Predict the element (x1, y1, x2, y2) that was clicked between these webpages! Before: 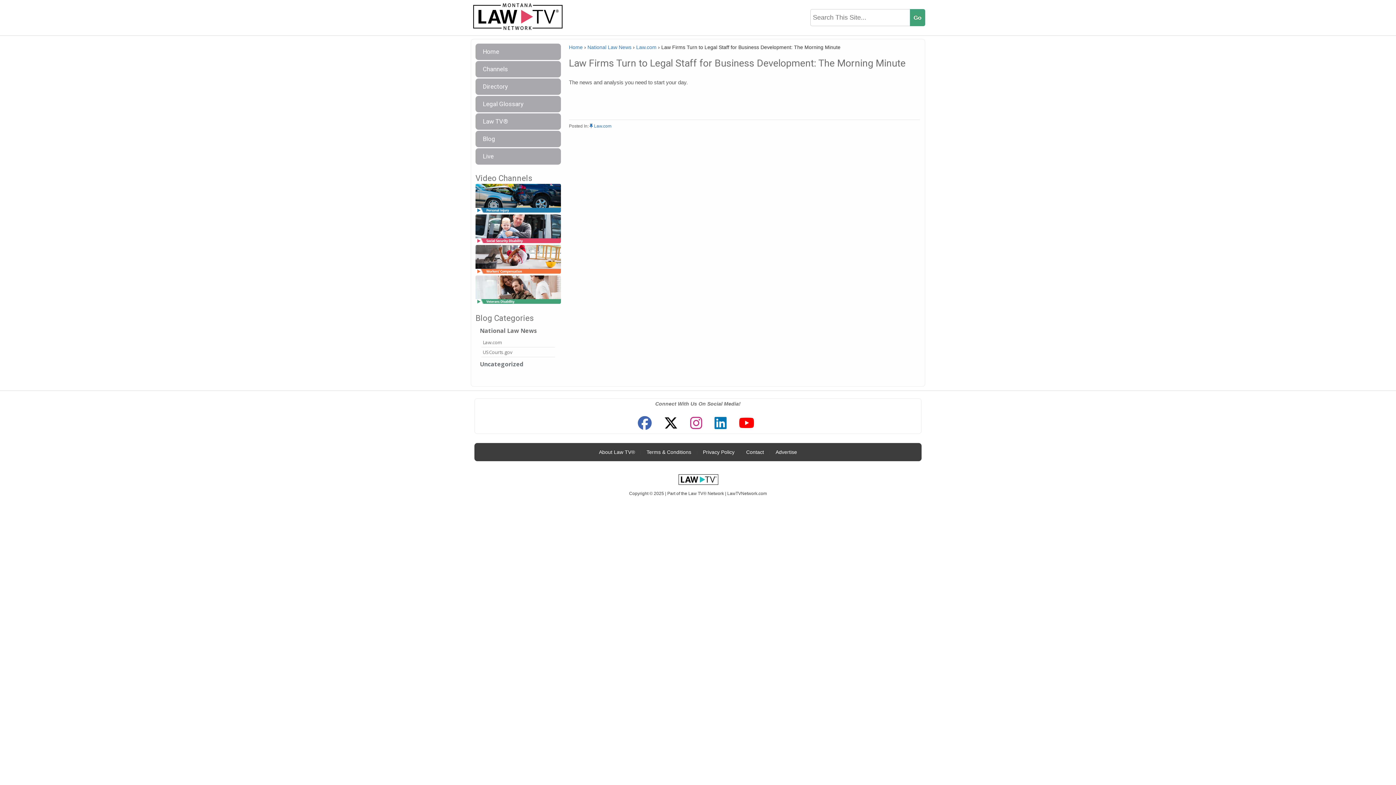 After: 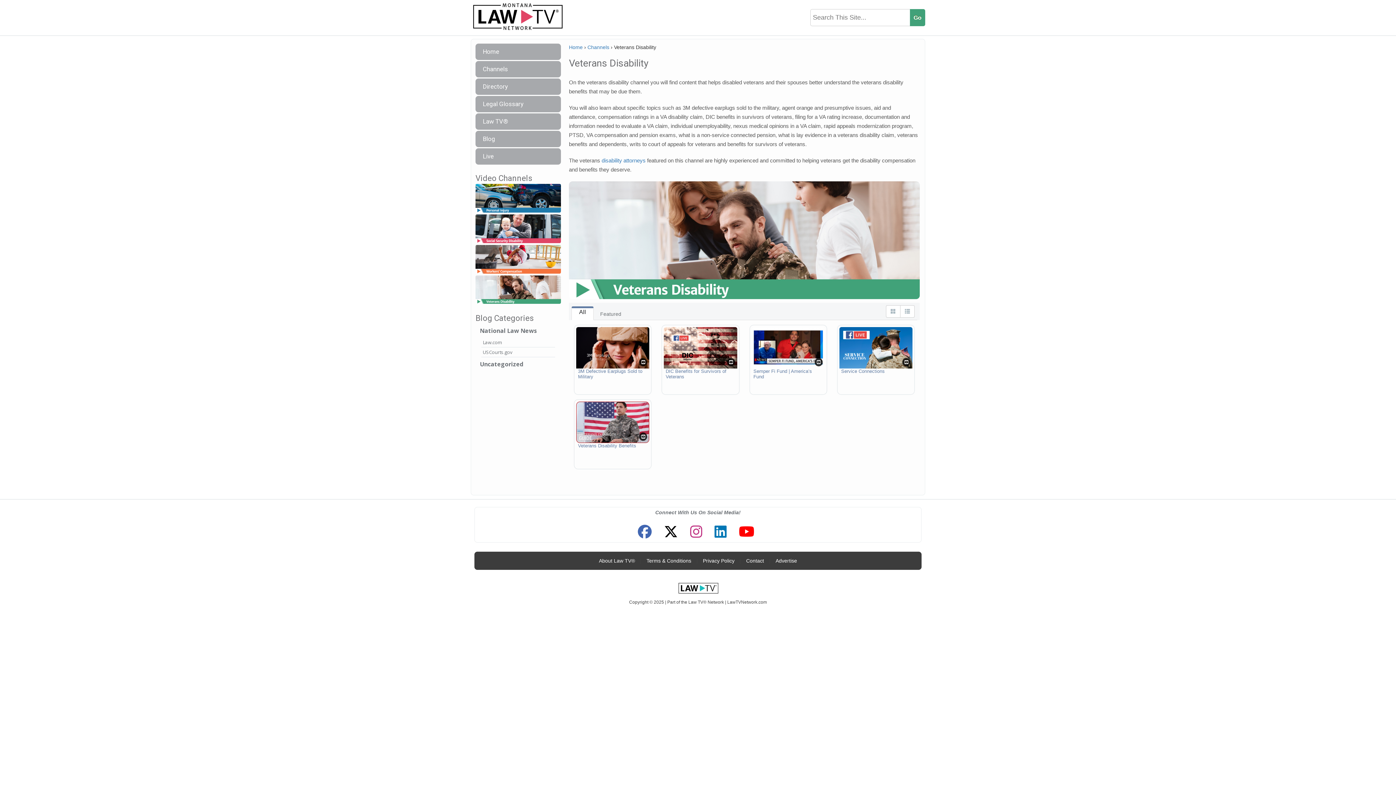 Action: bbox: (475, 286, 561, 293)